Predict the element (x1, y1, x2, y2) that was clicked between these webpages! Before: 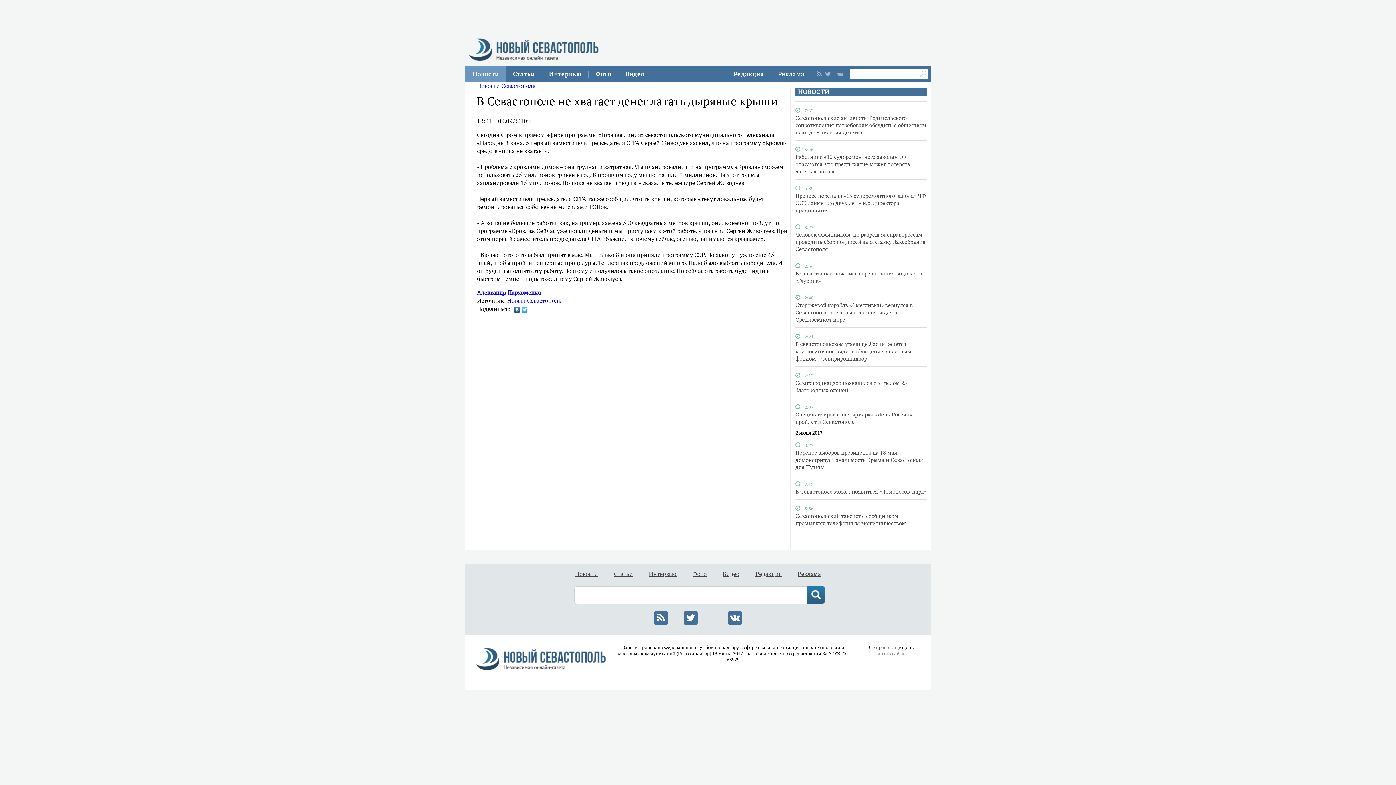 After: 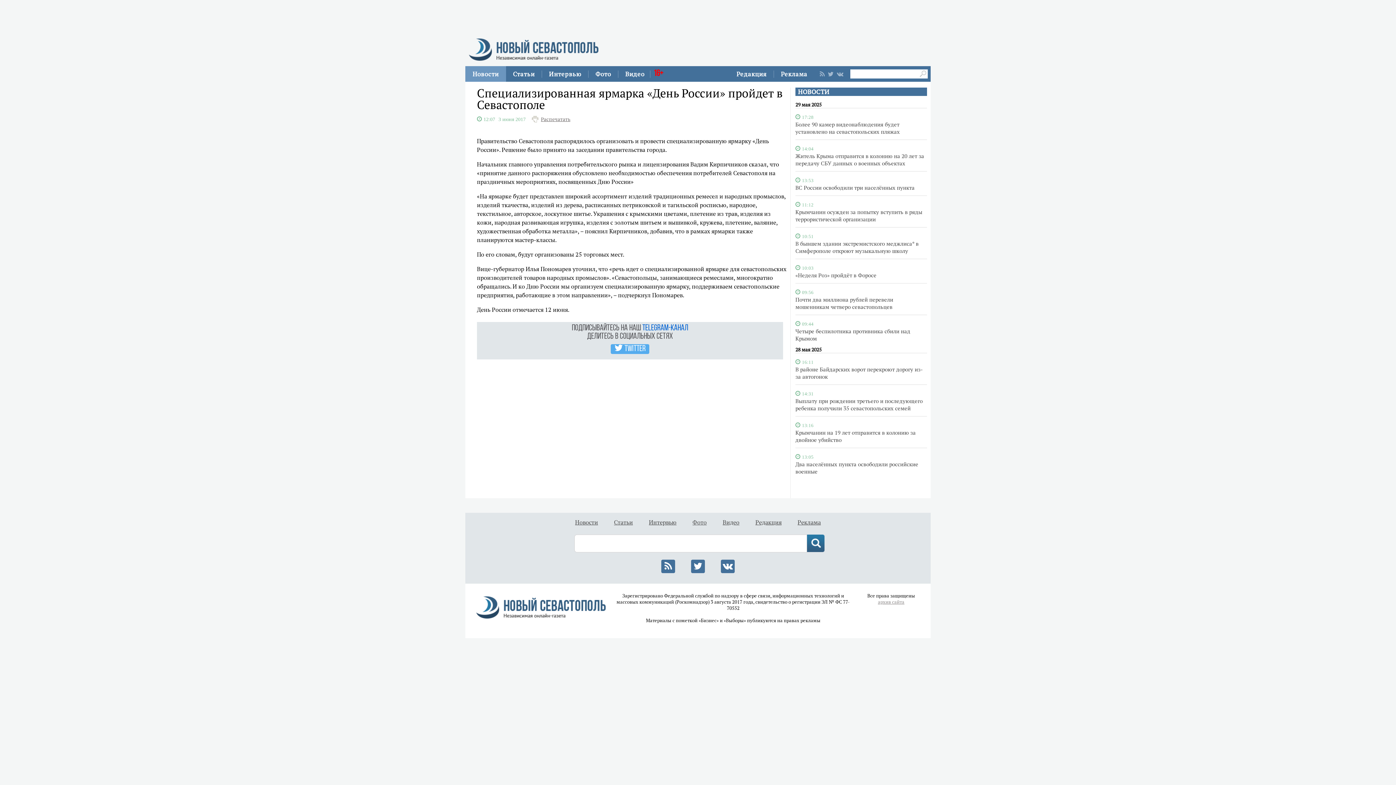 Action: label: Специализированная ярмарка «День России» пройдет в Севастополе bbox: (795, 410, 912, 425)